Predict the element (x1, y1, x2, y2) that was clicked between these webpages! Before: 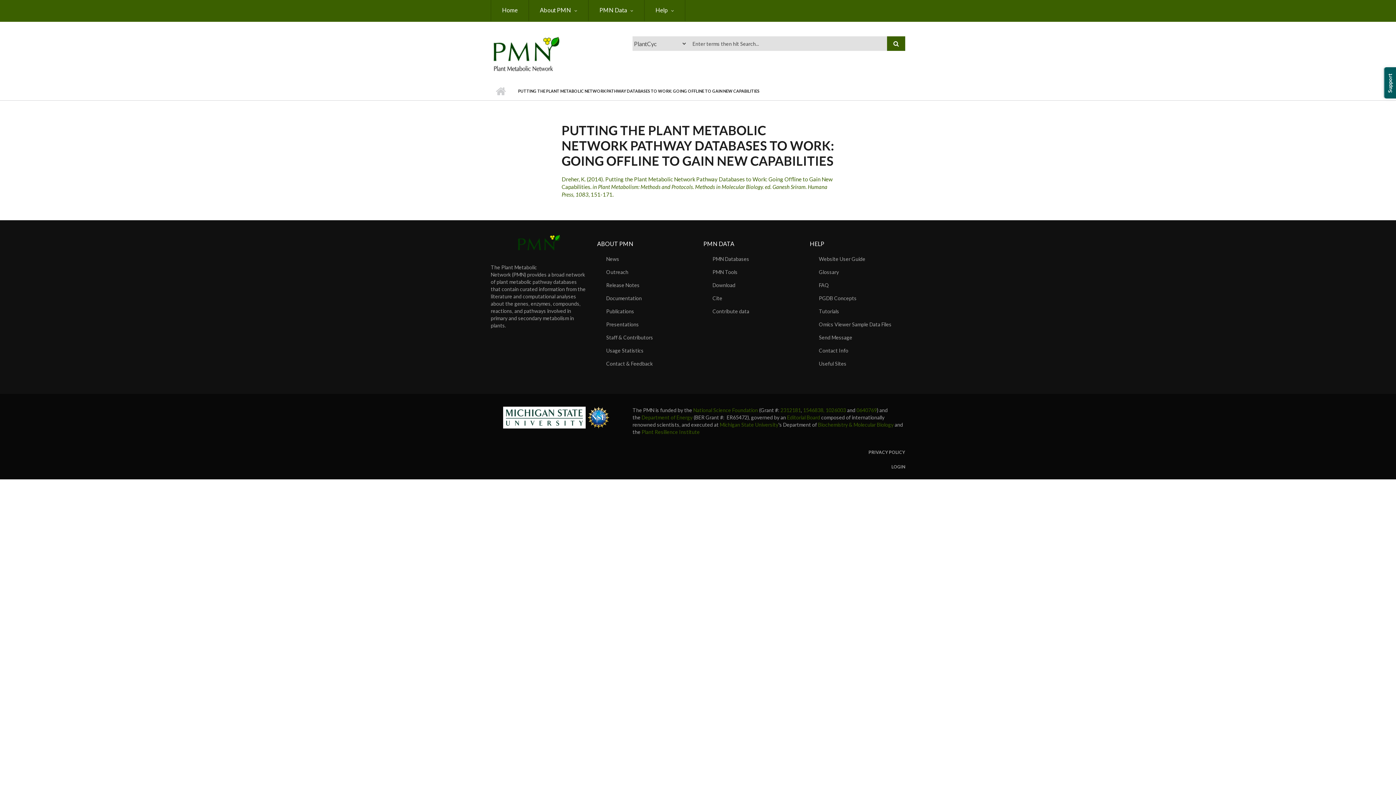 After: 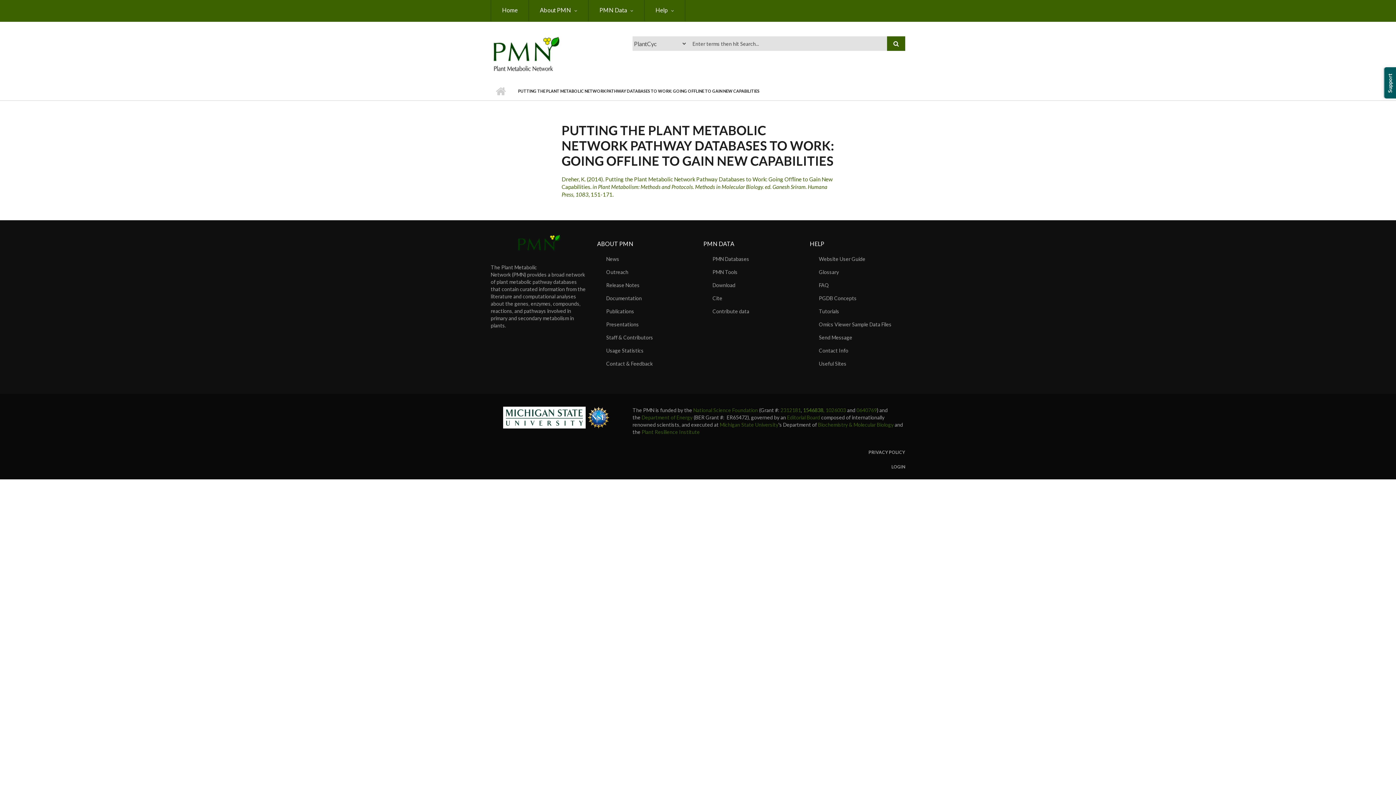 Action: bbox: (803, 407, 824, 413) label: 1546838,